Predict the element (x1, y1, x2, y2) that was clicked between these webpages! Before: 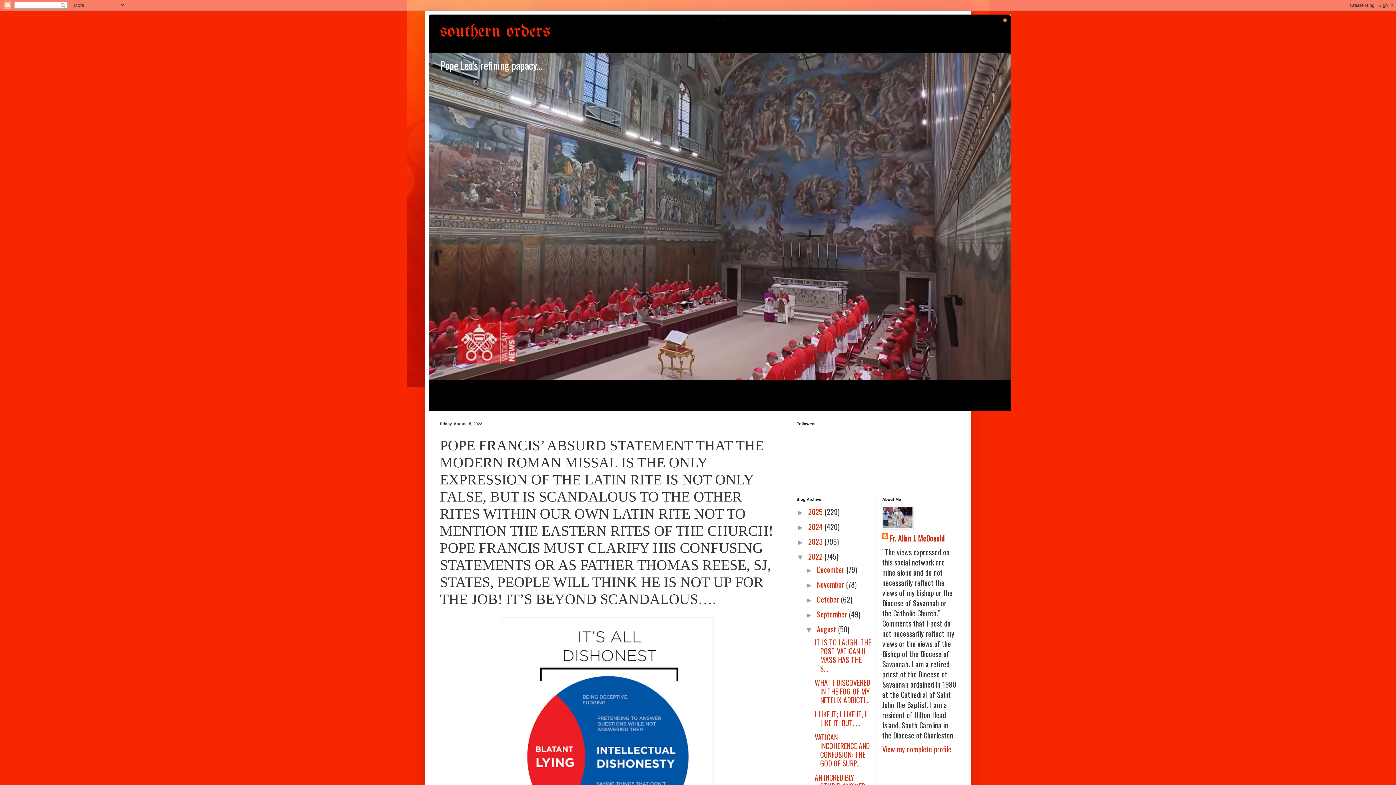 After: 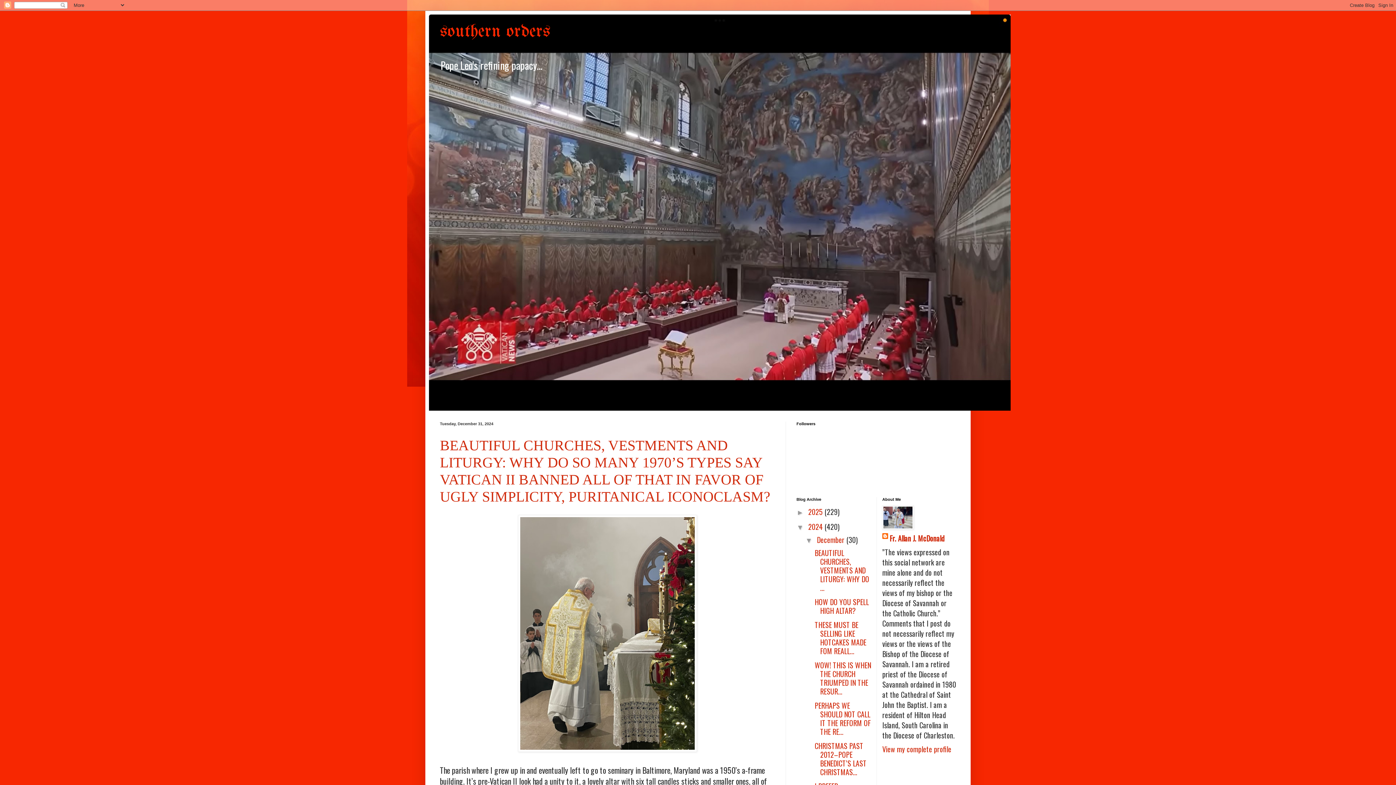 Action: label: 2024  bbox: (808, 521, 824, 532)